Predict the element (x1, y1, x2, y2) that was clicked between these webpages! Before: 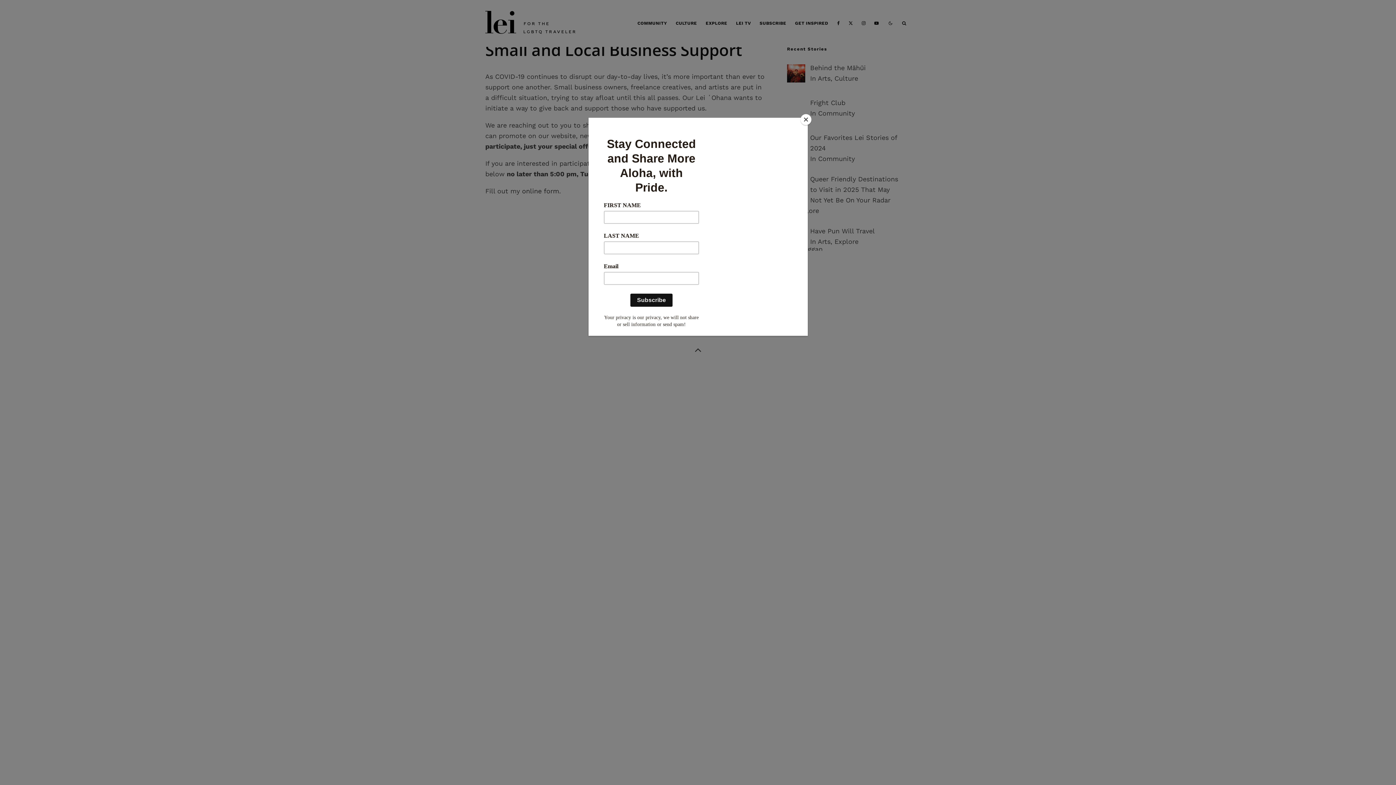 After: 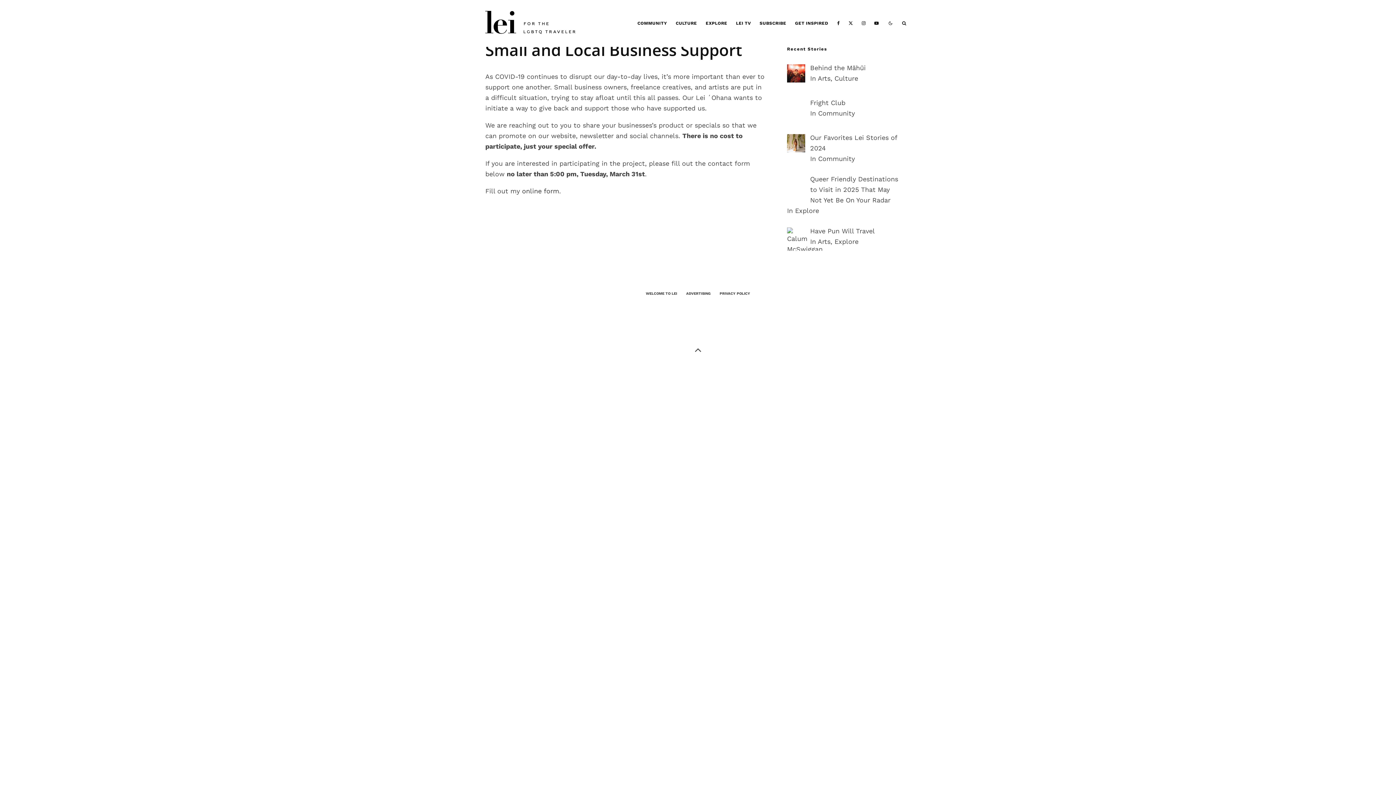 Action: bbox: (800, 114, 811, 125) label: Close